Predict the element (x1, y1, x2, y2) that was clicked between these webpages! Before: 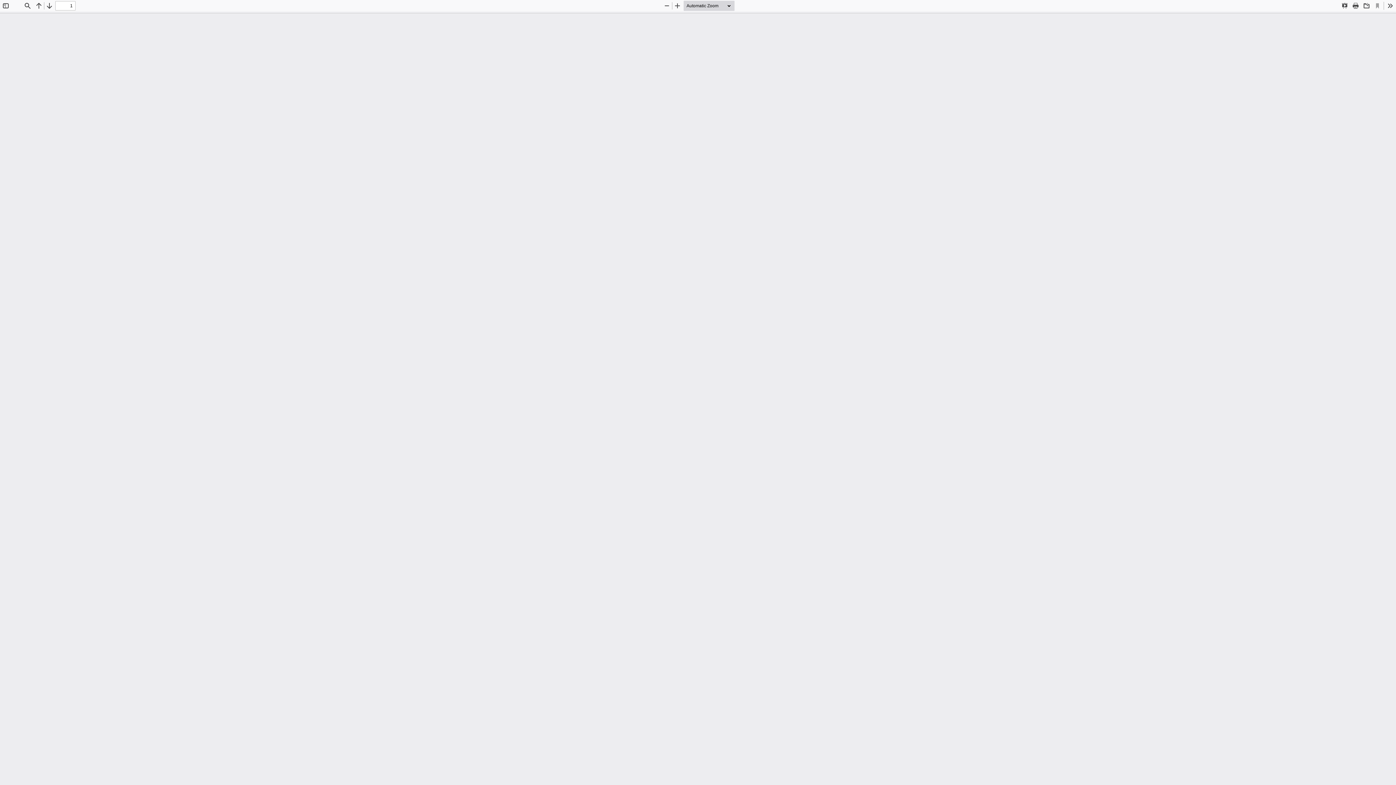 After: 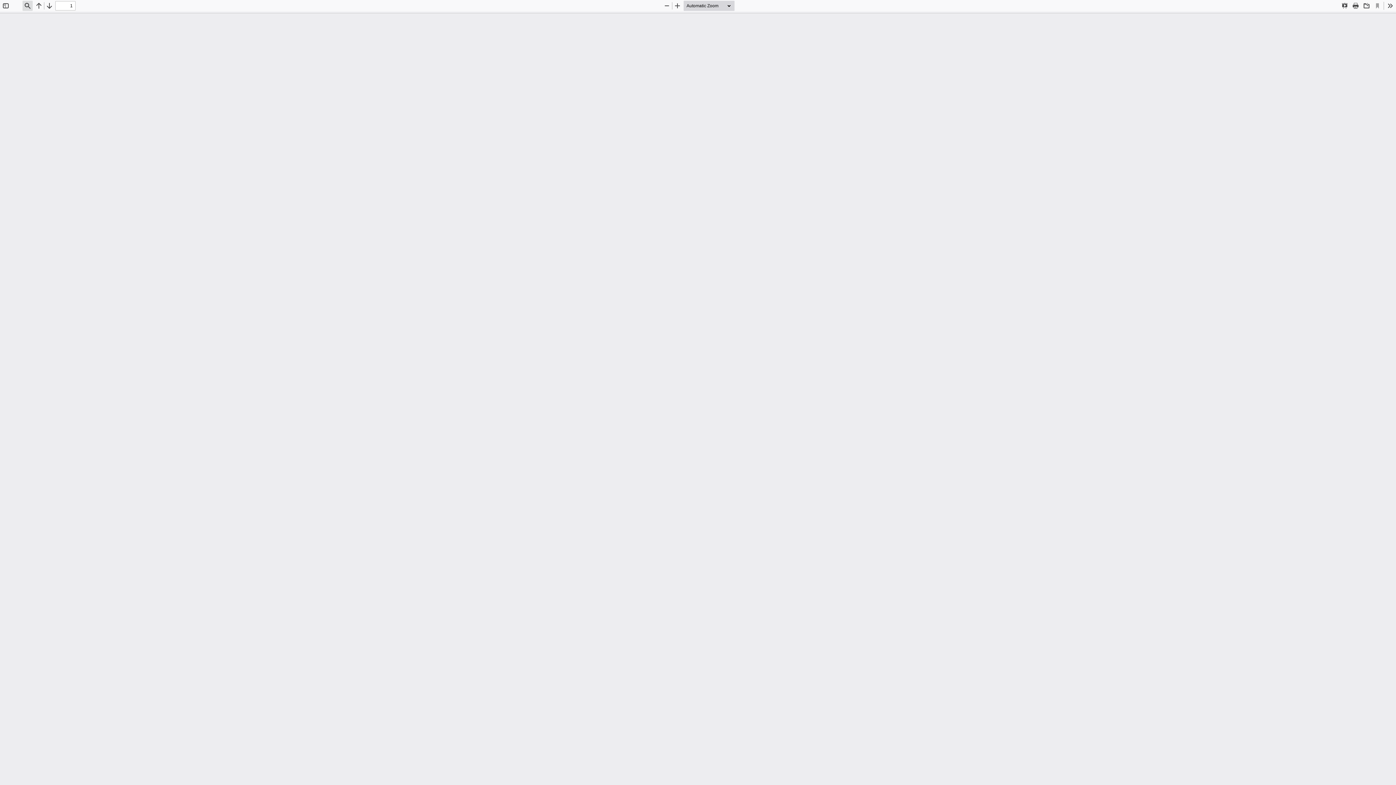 Action: label: Find bbox: (22, 0, 32, 10)